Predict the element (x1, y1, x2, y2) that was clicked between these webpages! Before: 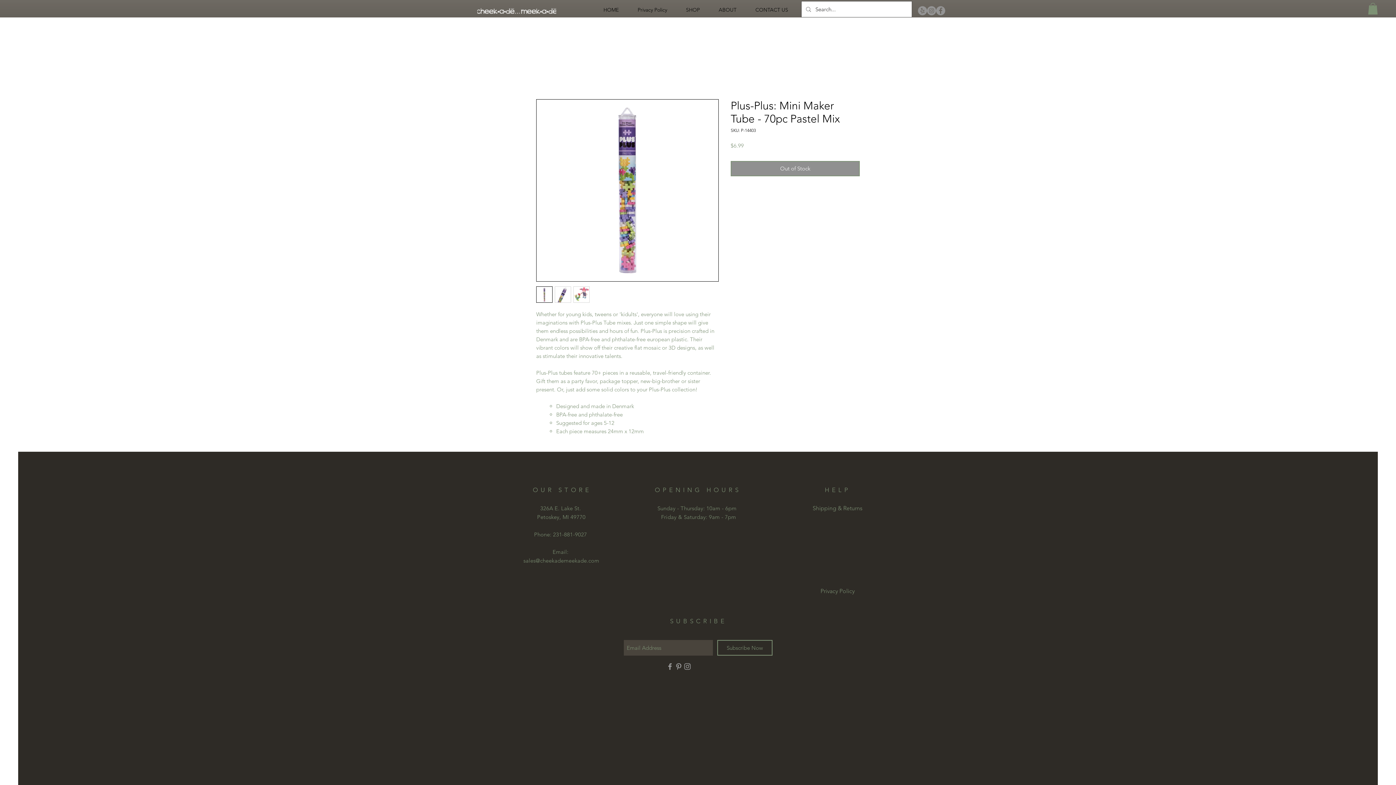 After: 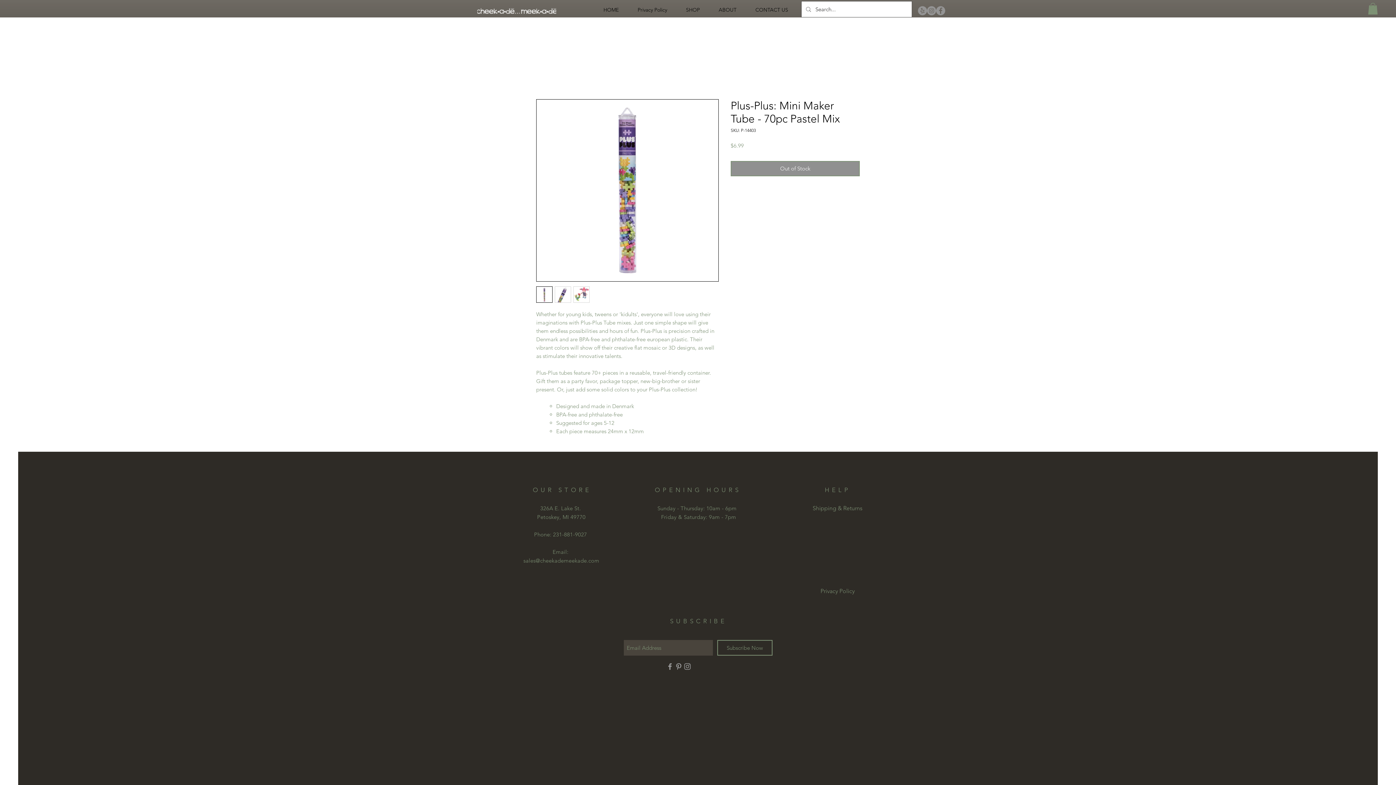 Action: bbox: (573, 286, 589, 302)